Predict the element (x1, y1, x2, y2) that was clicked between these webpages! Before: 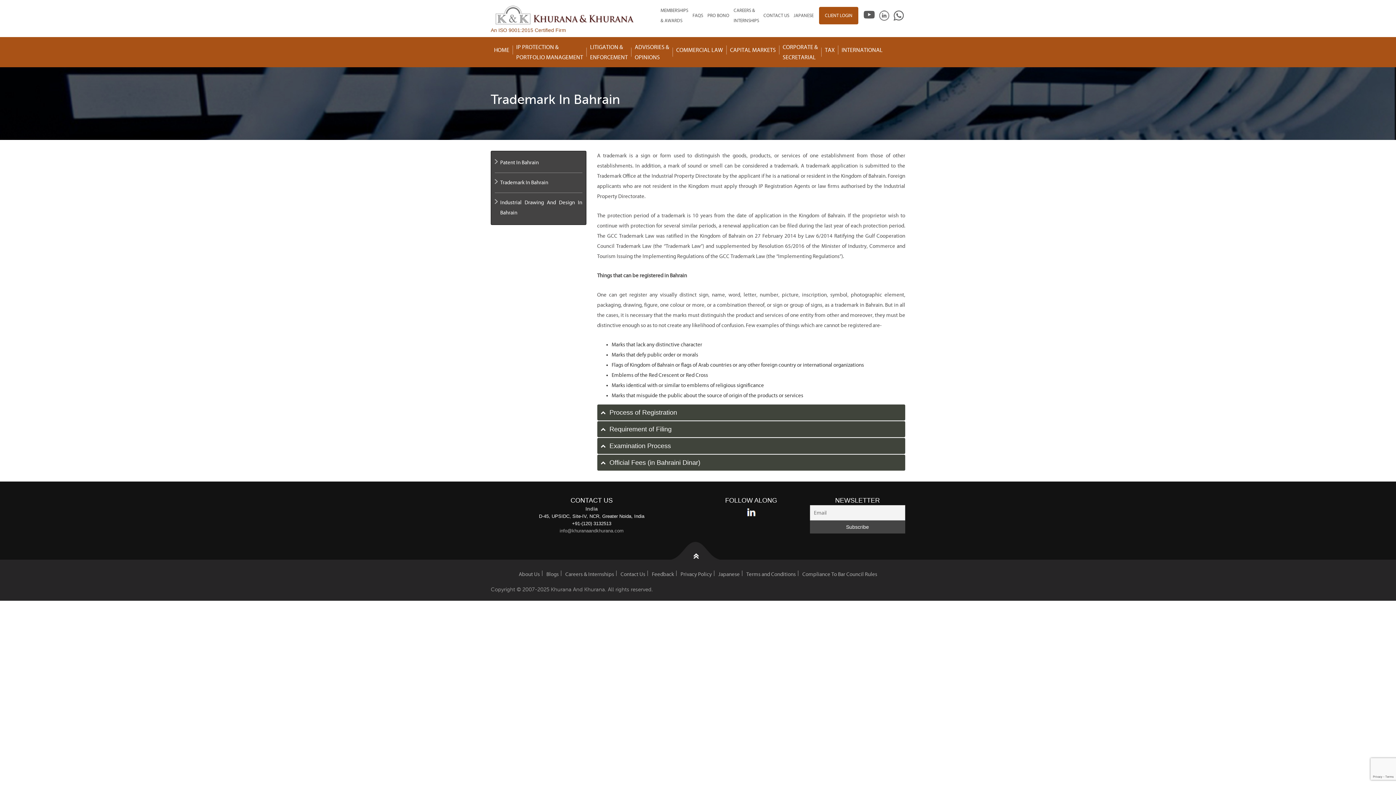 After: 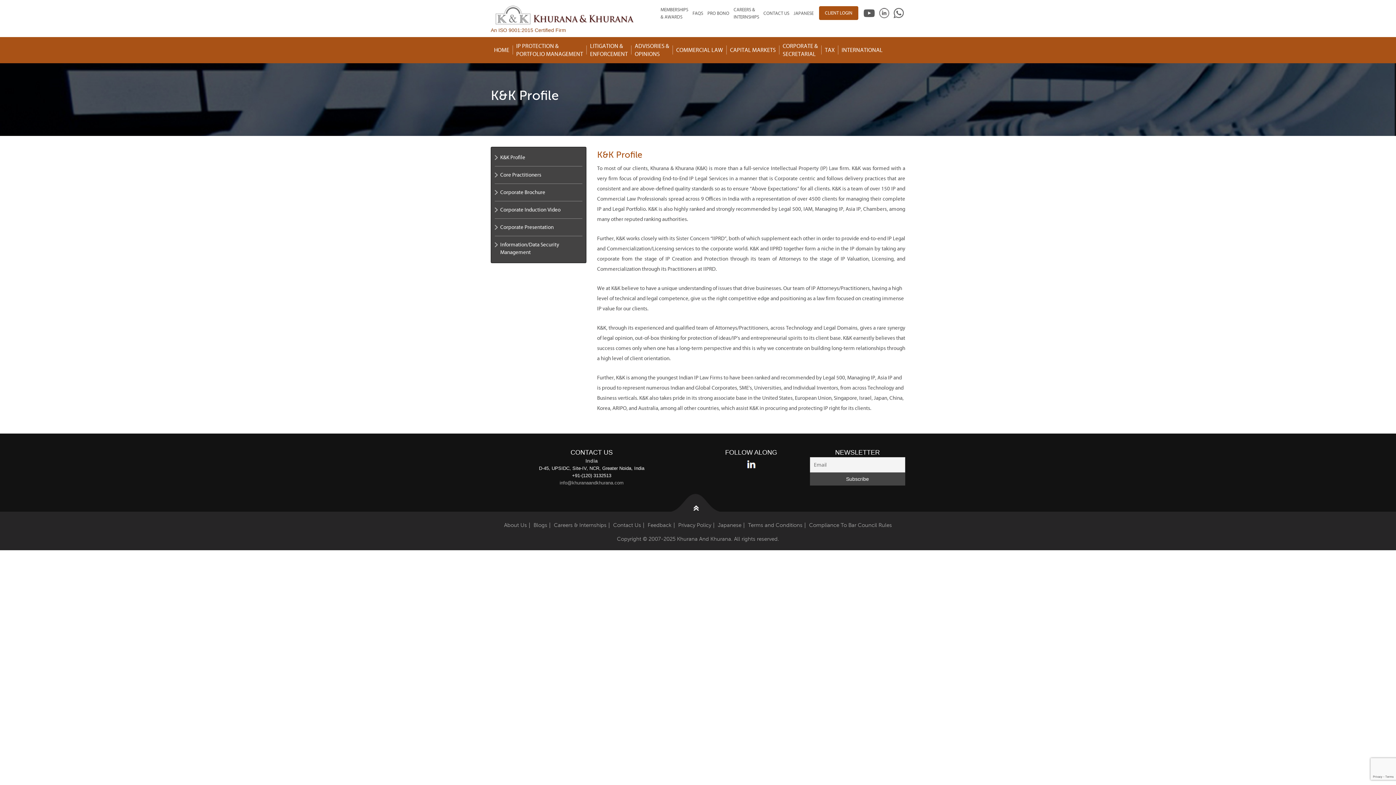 Action: bbox: (518, 571, 540, 577) label: About Us